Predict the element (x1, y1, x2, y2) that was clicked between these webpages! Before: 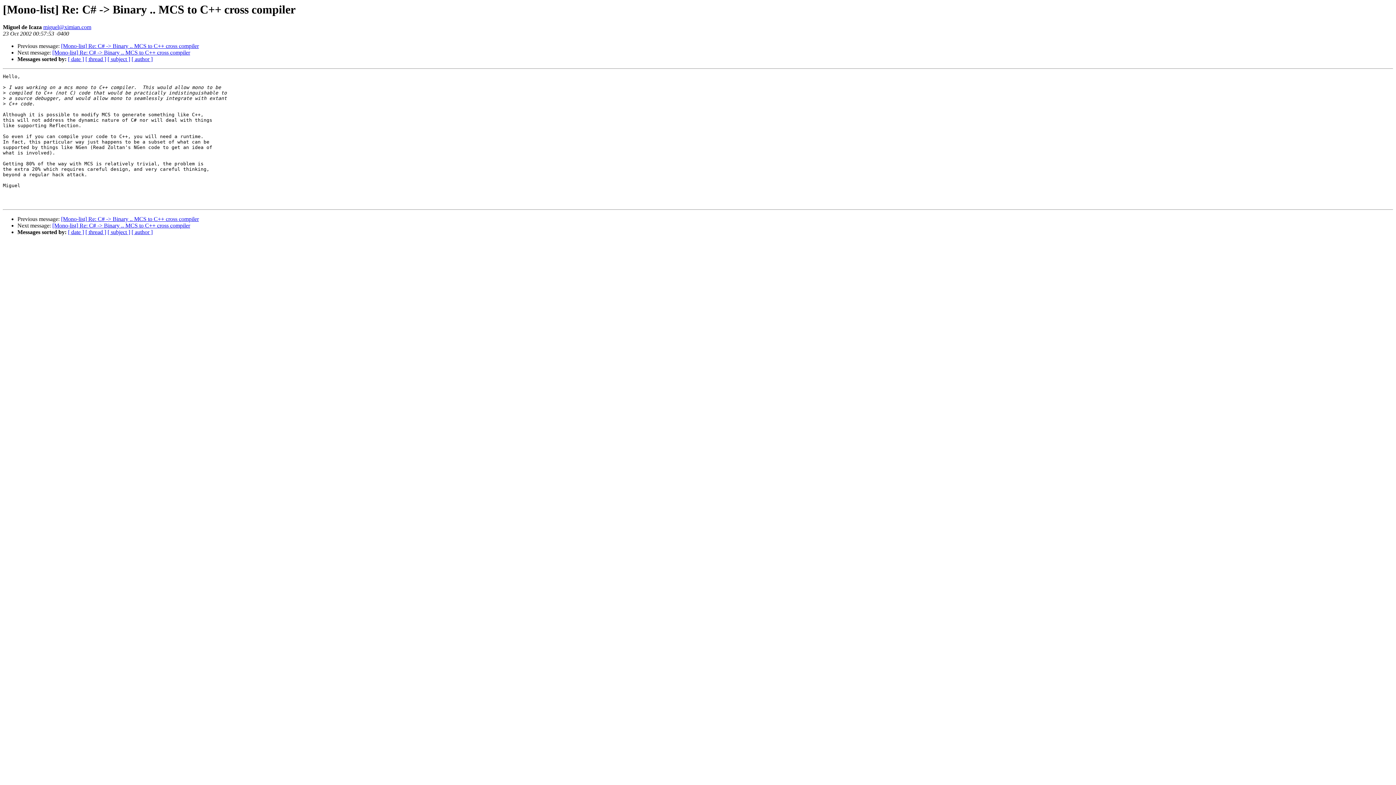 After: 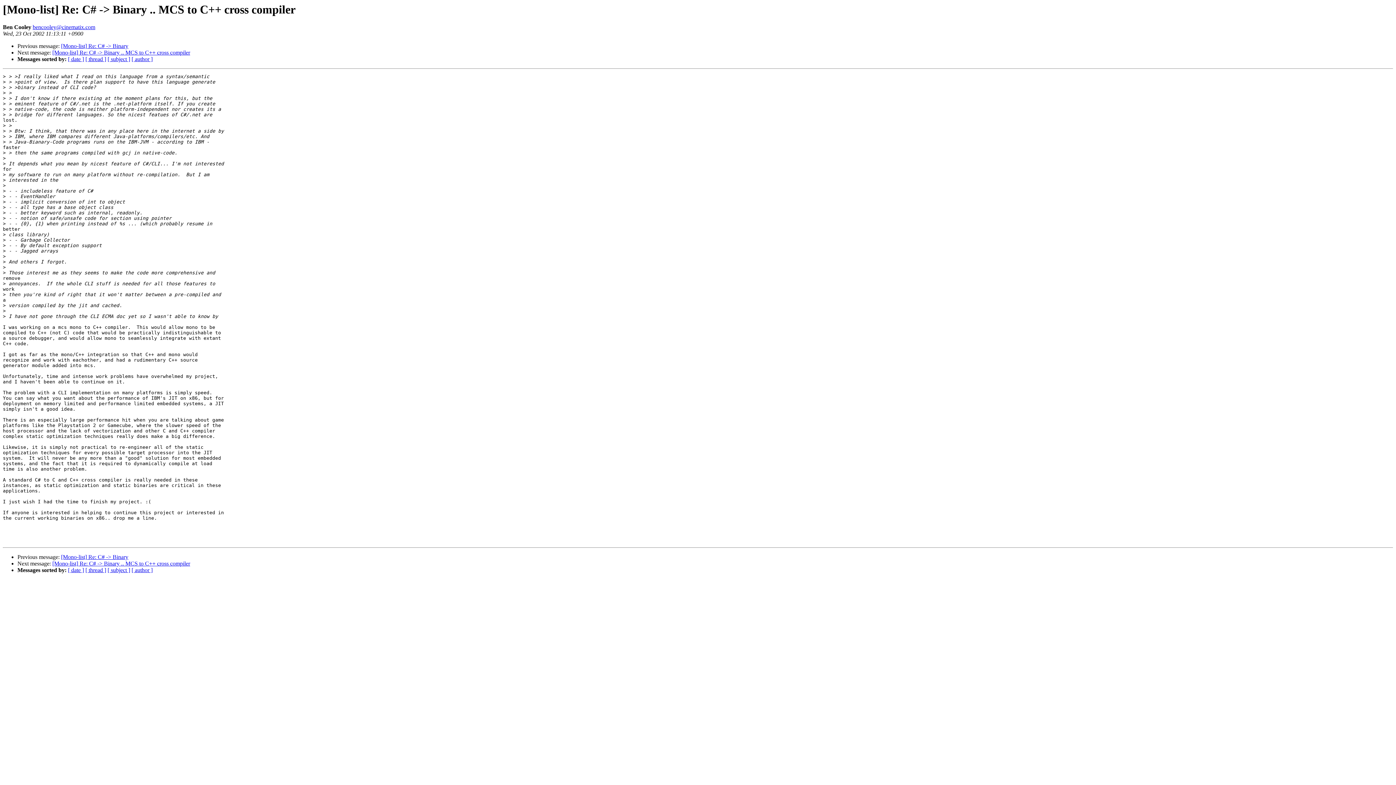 Action: label: [Mono-list] Re: C# -> Binary .. MCS to C++ cross compiler bbox: (61, 43, 198, 49)